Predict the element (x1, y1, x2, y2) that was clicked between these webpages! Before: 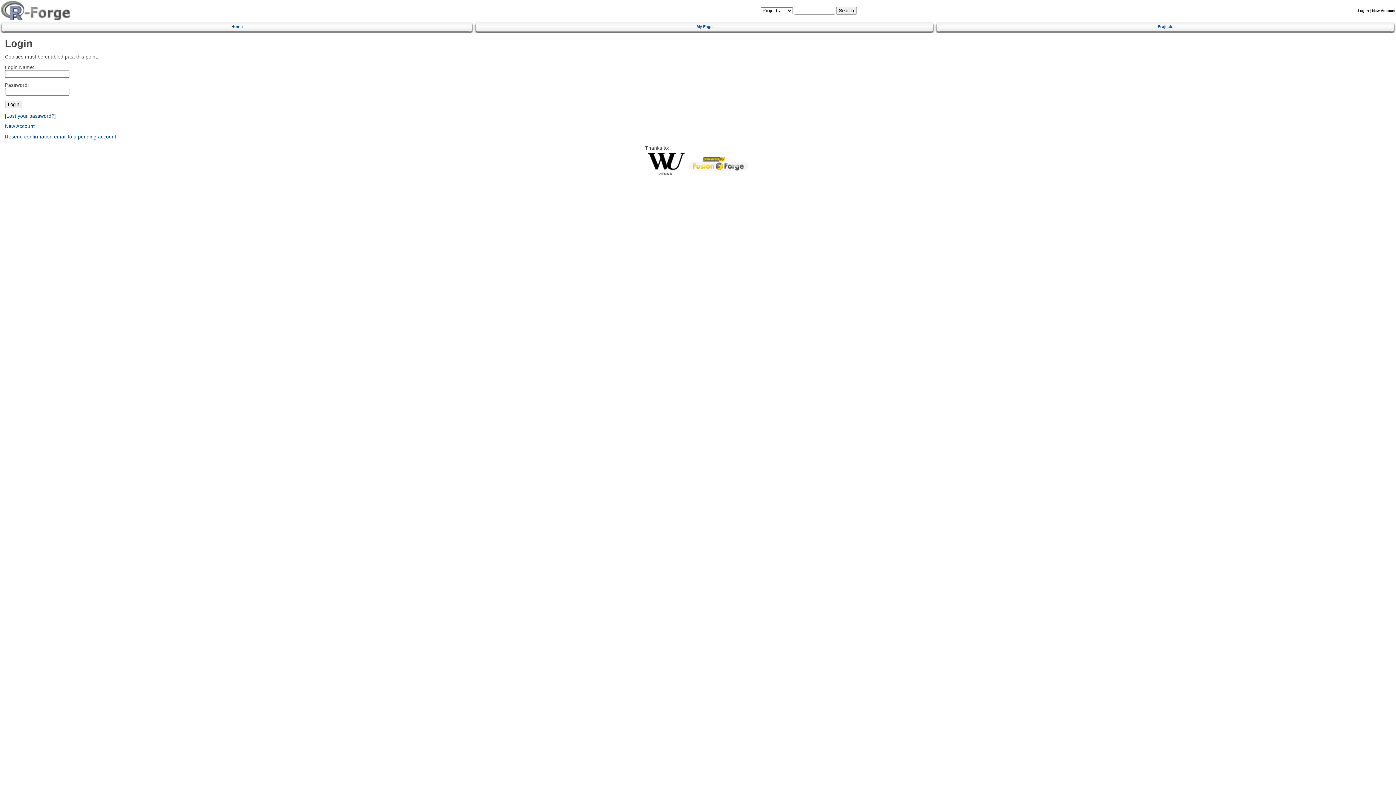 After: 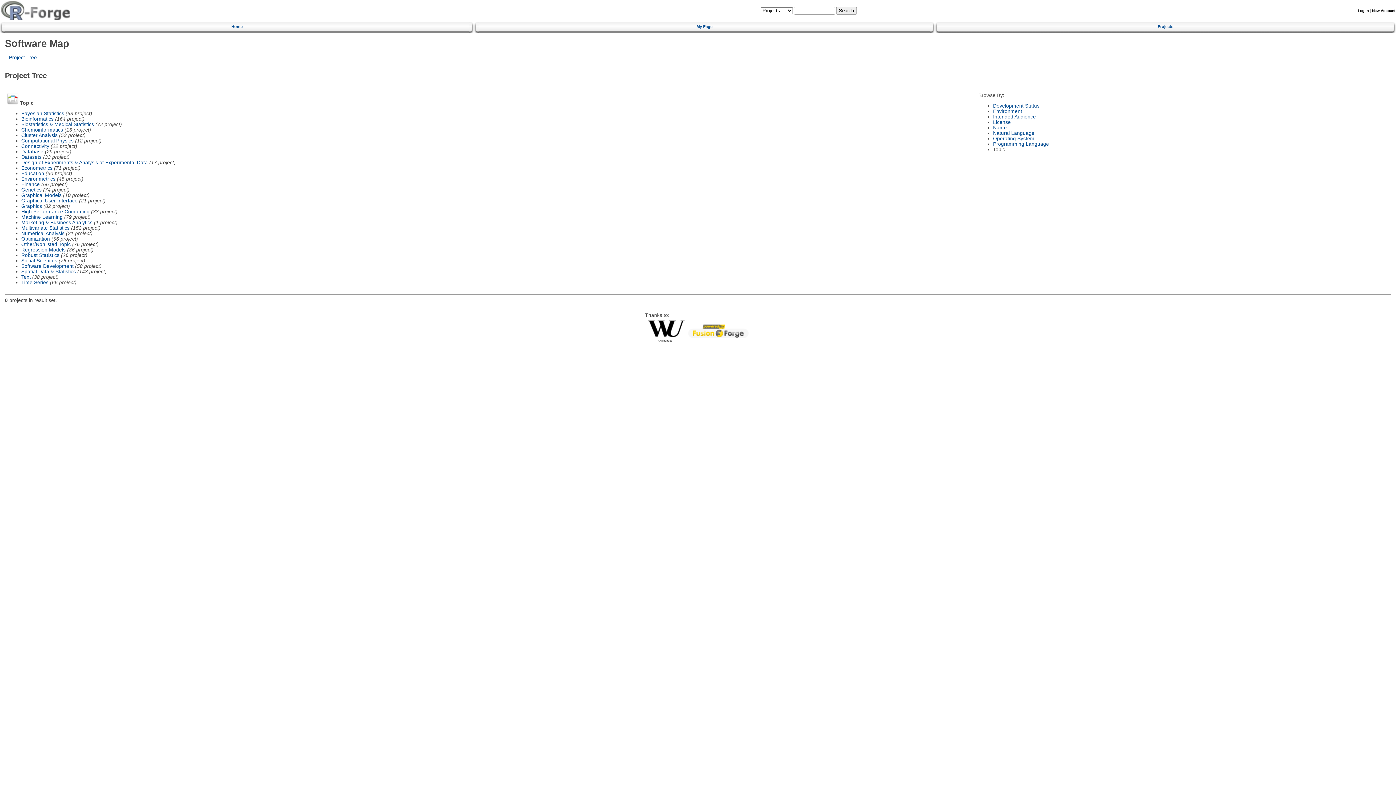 Action: bbox: (940, 21, 1391, 30) label: Projects